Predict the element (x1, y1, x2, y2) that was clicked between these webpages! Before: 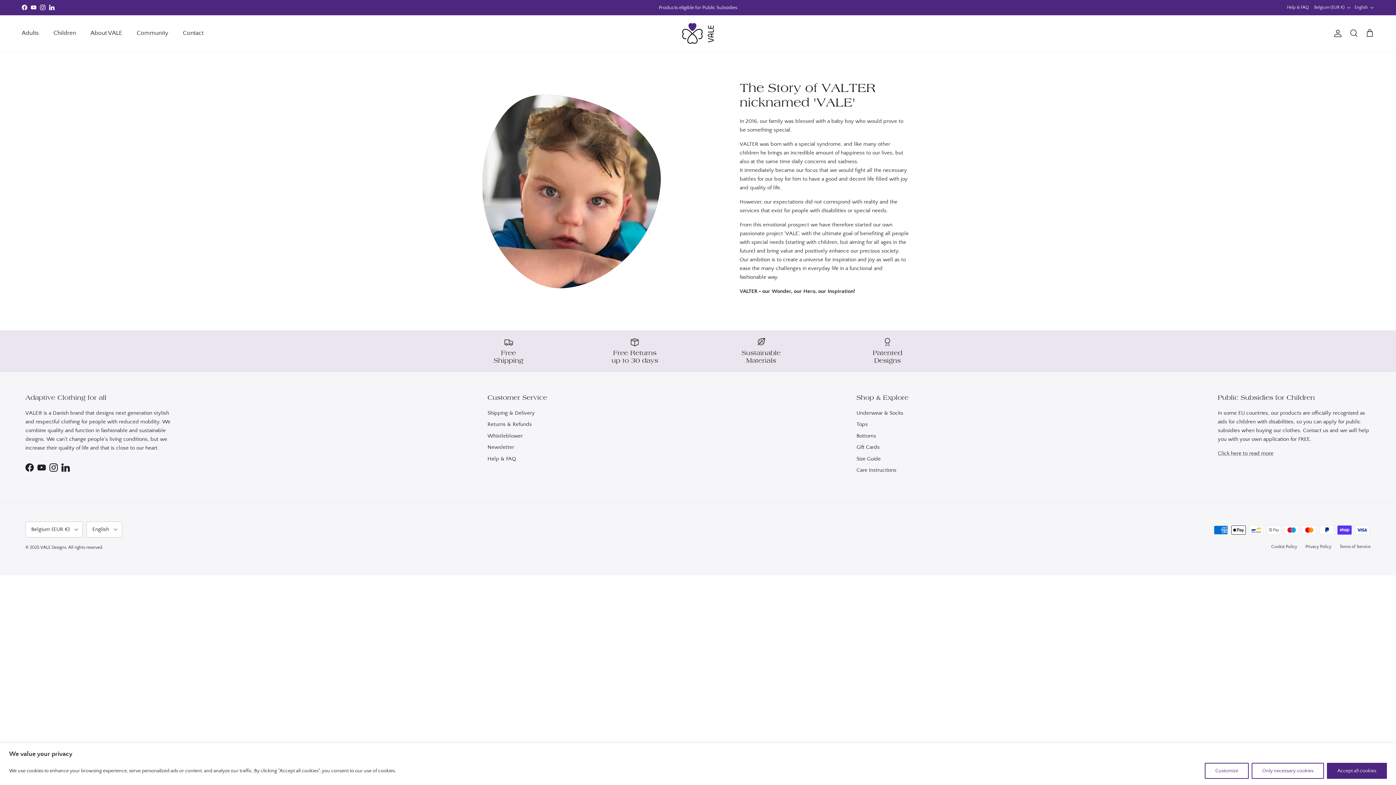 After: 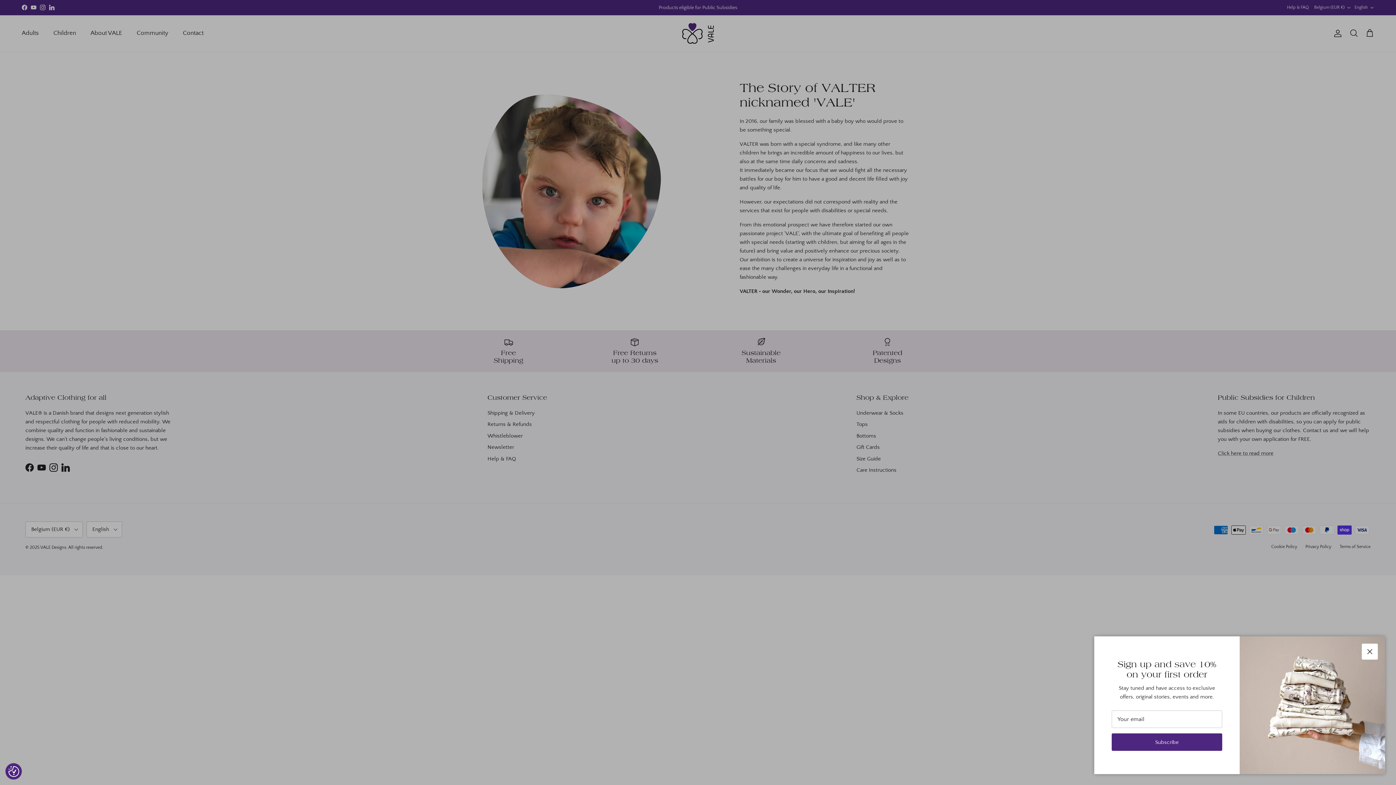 Action: bbox: (1327, 763, 1387, 779) label: Accept all cookies